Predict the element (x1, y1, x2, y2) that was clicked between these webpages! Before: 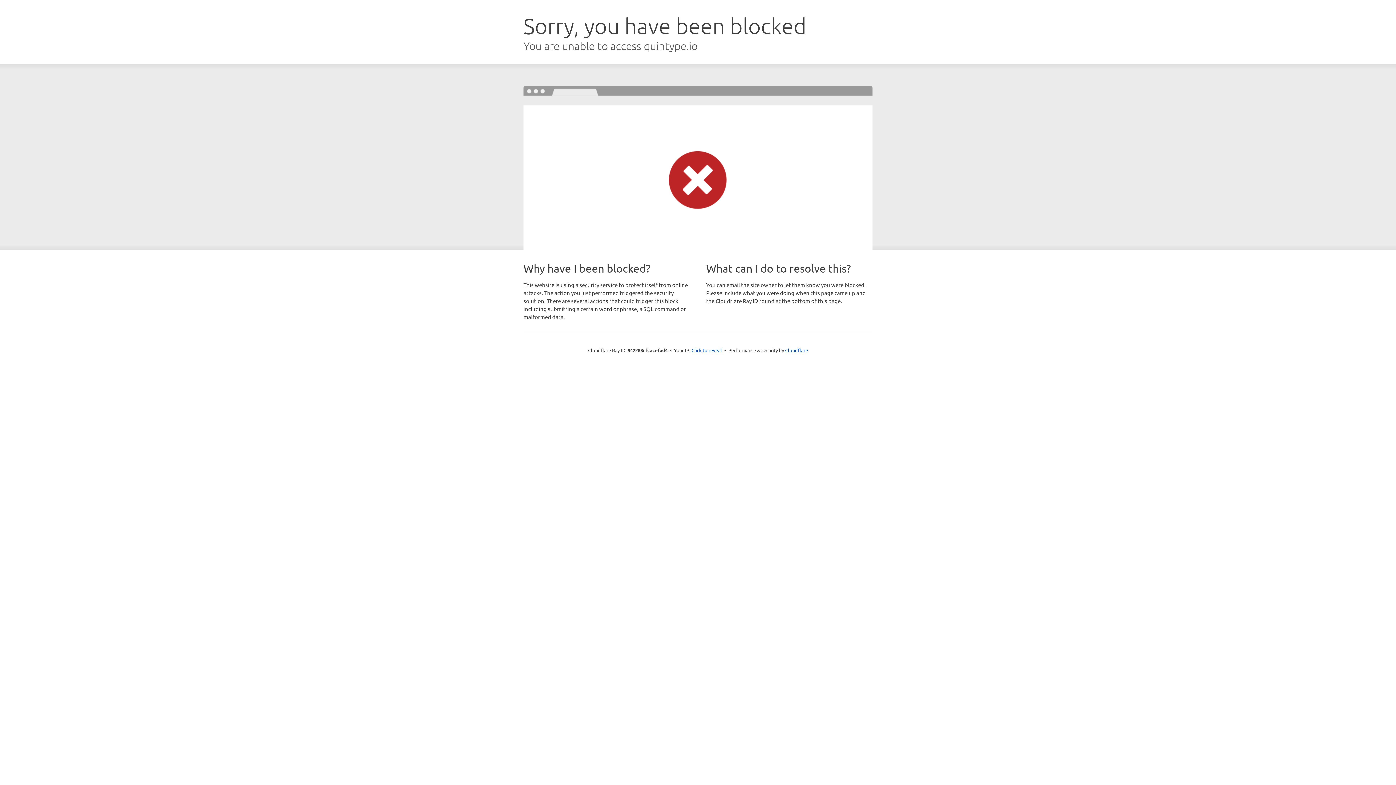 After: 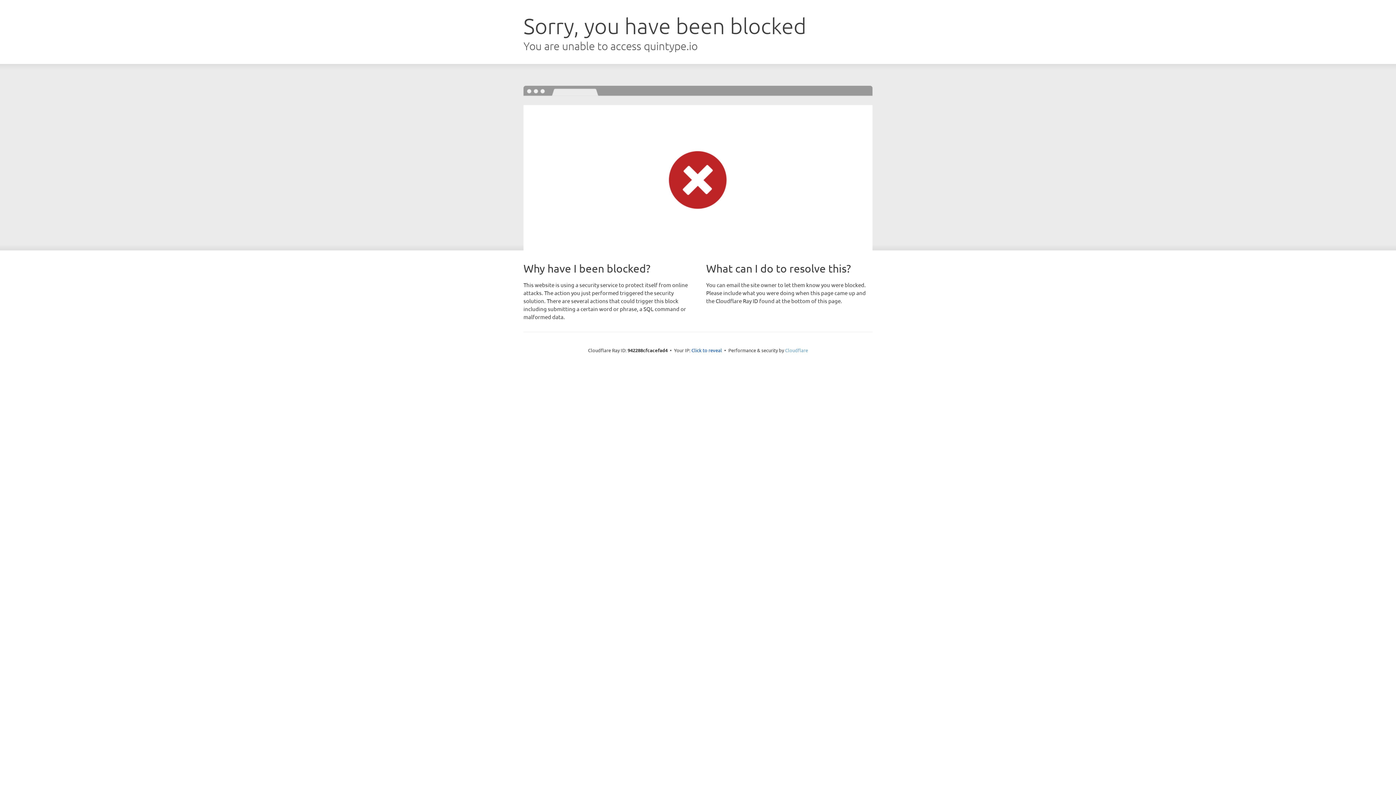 Action: label: Cloudflare bbox: (785, 347, 808, 353)